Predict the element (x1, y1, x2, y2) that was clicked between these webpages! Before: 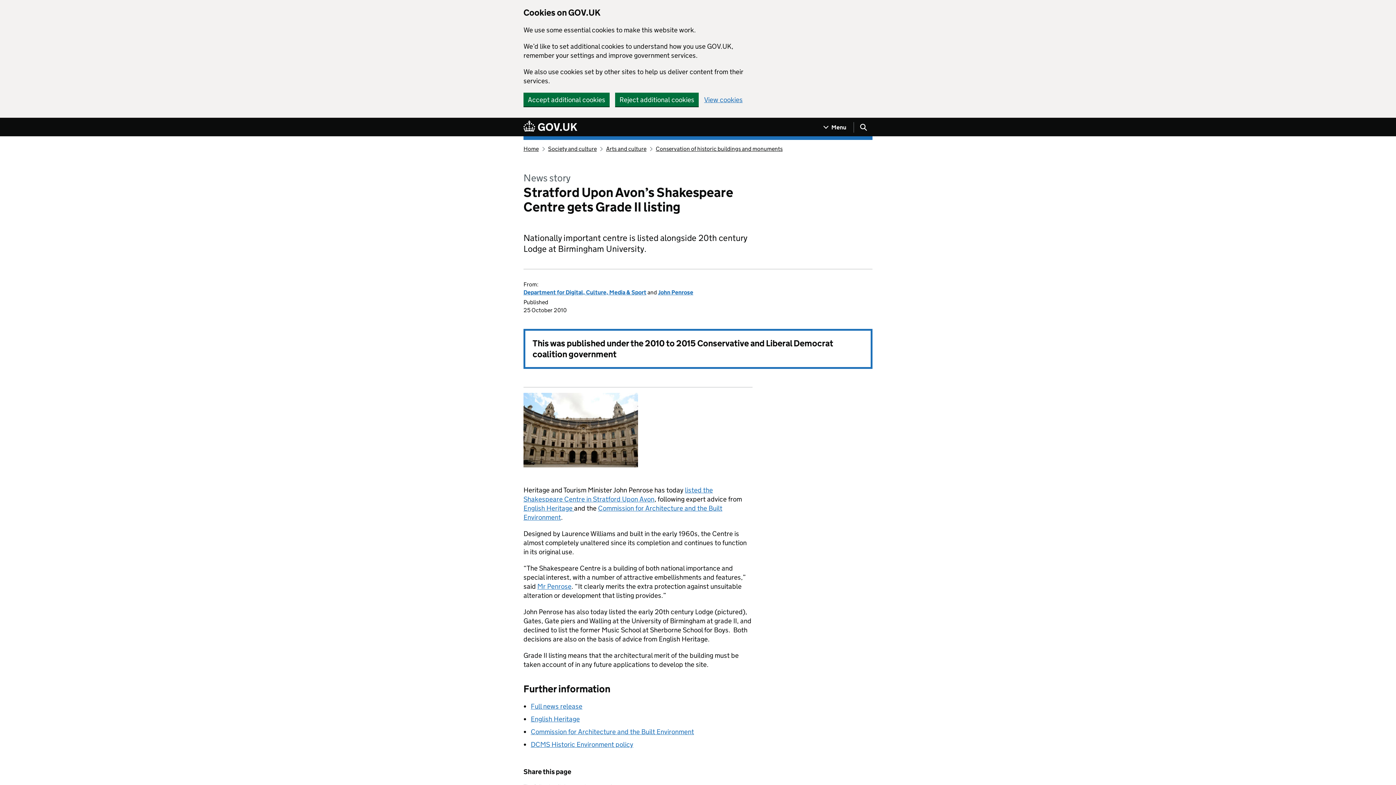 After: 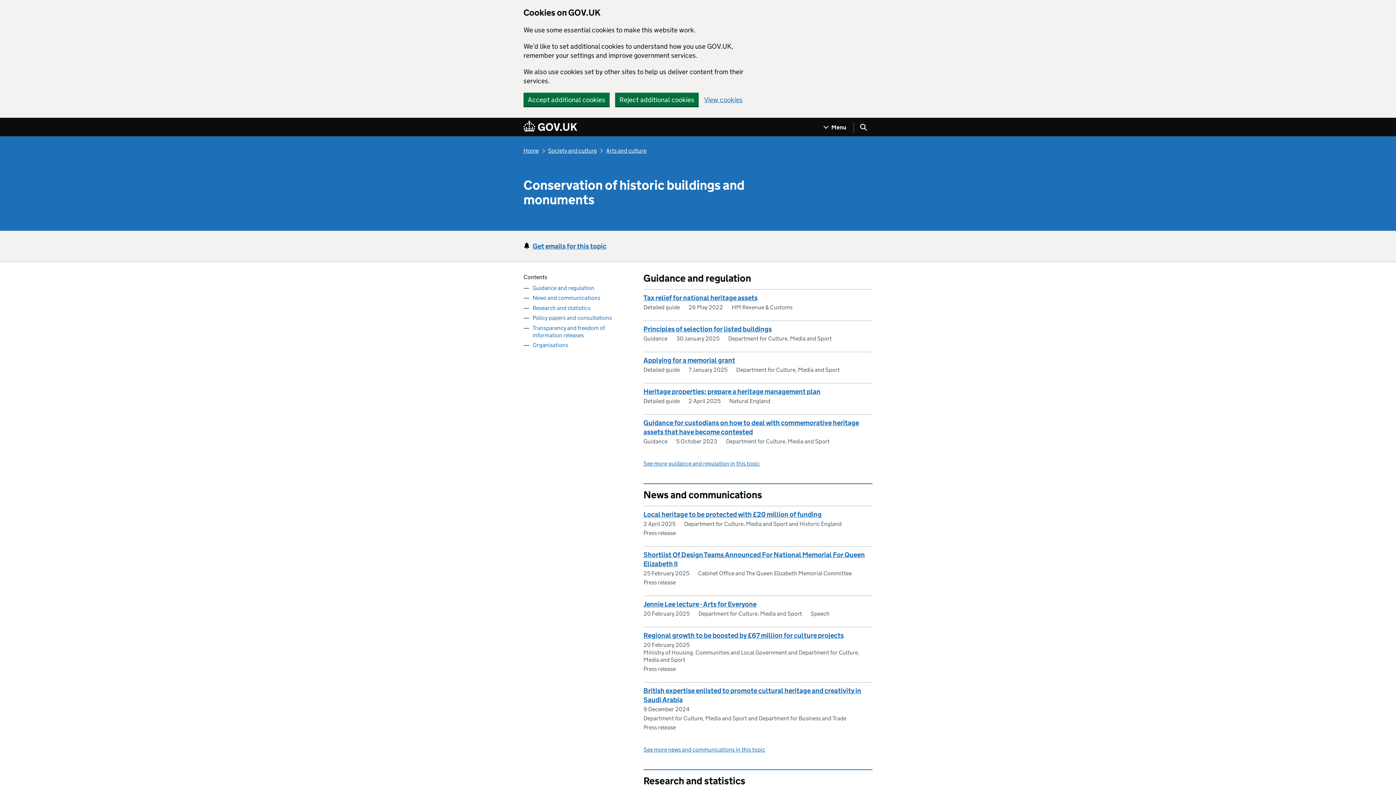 Action: bbox: (655, 145, 782, 152) label: Conservation of historic buildings and monuments